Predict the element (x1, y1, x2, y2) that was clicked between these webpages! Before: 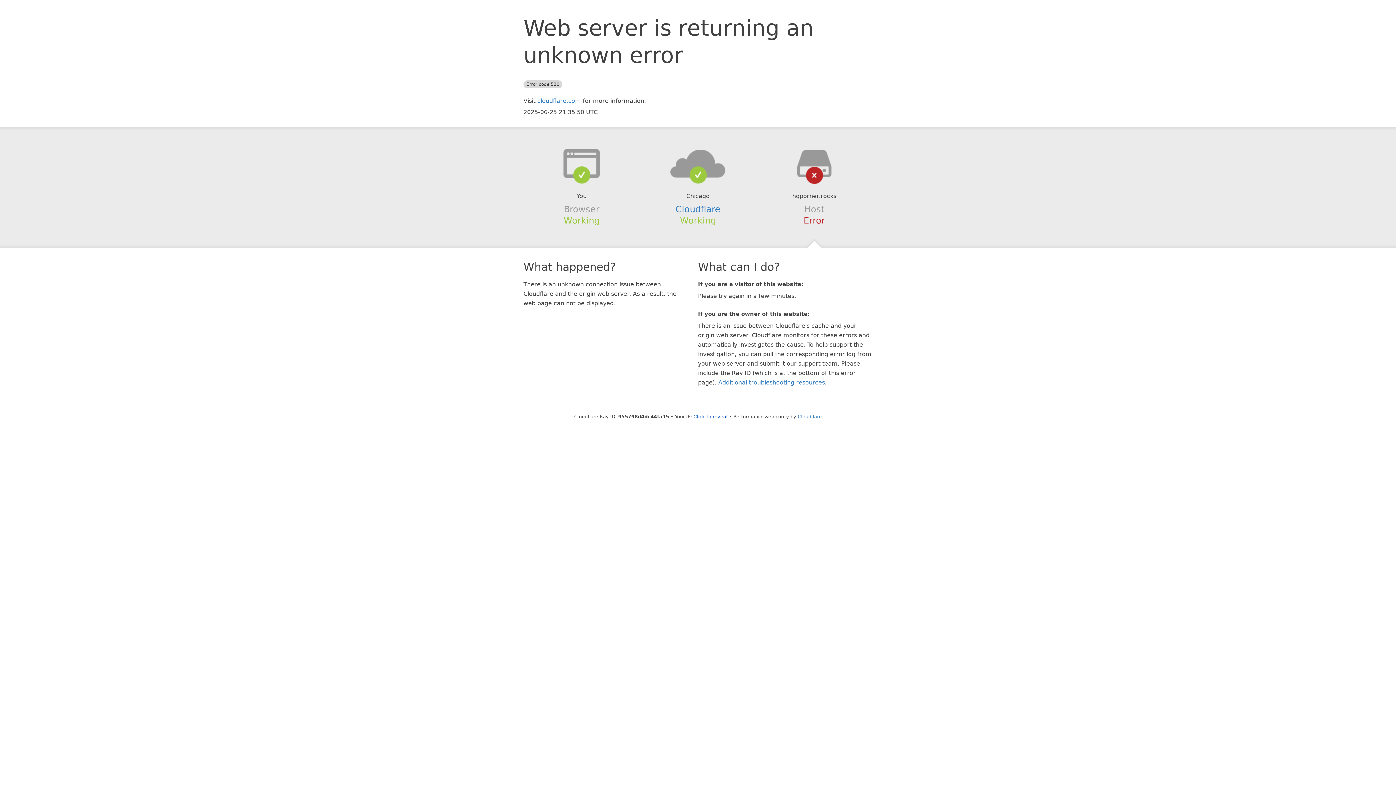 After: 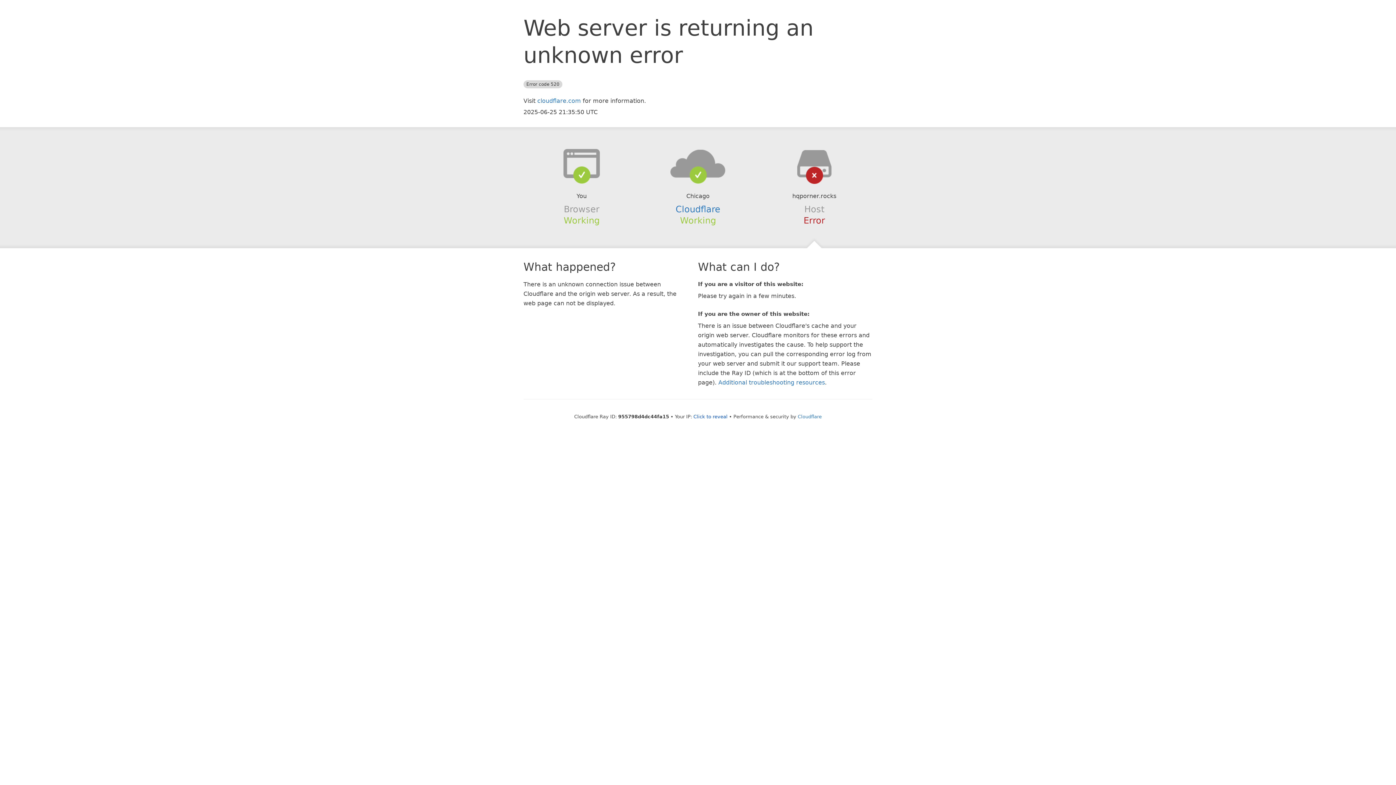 Action: bbox: (639, 148, 756, 178)